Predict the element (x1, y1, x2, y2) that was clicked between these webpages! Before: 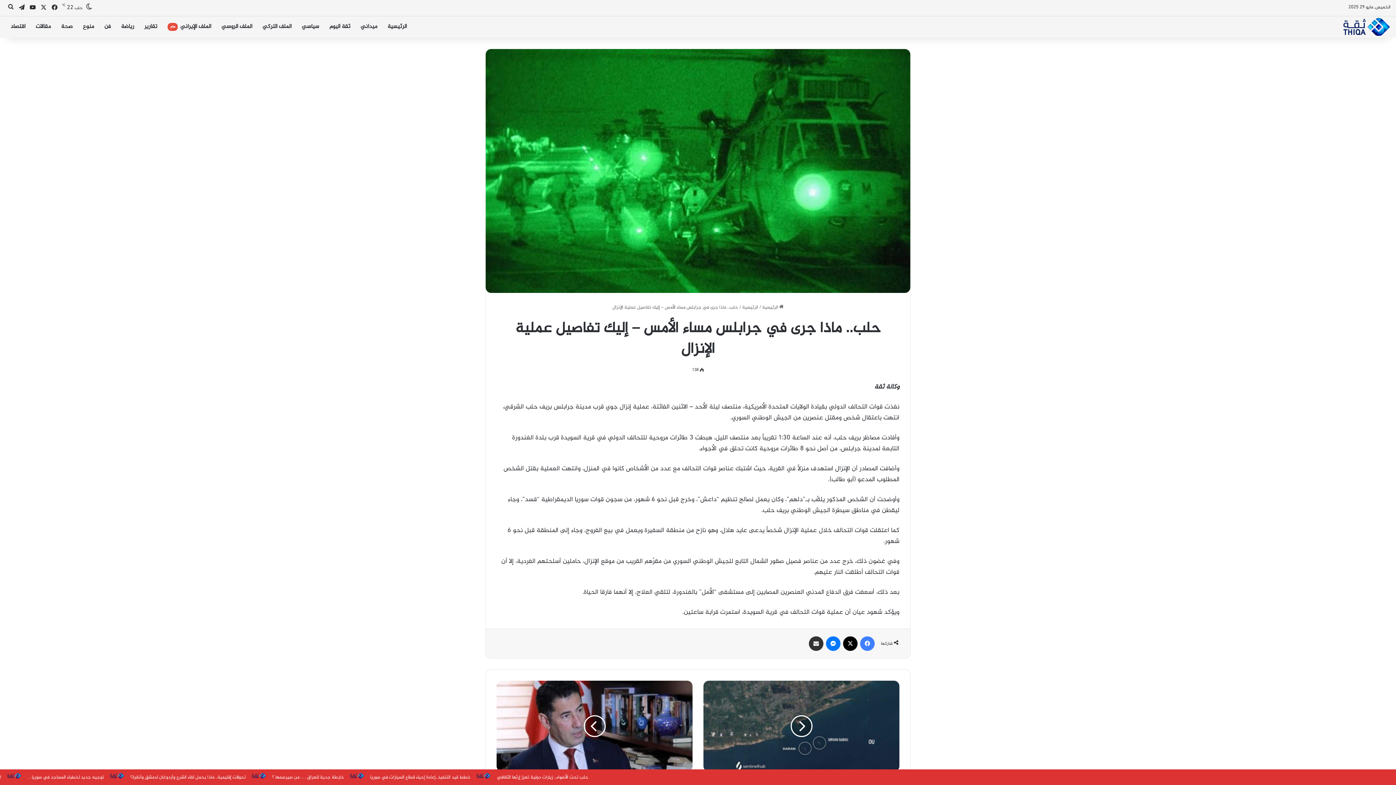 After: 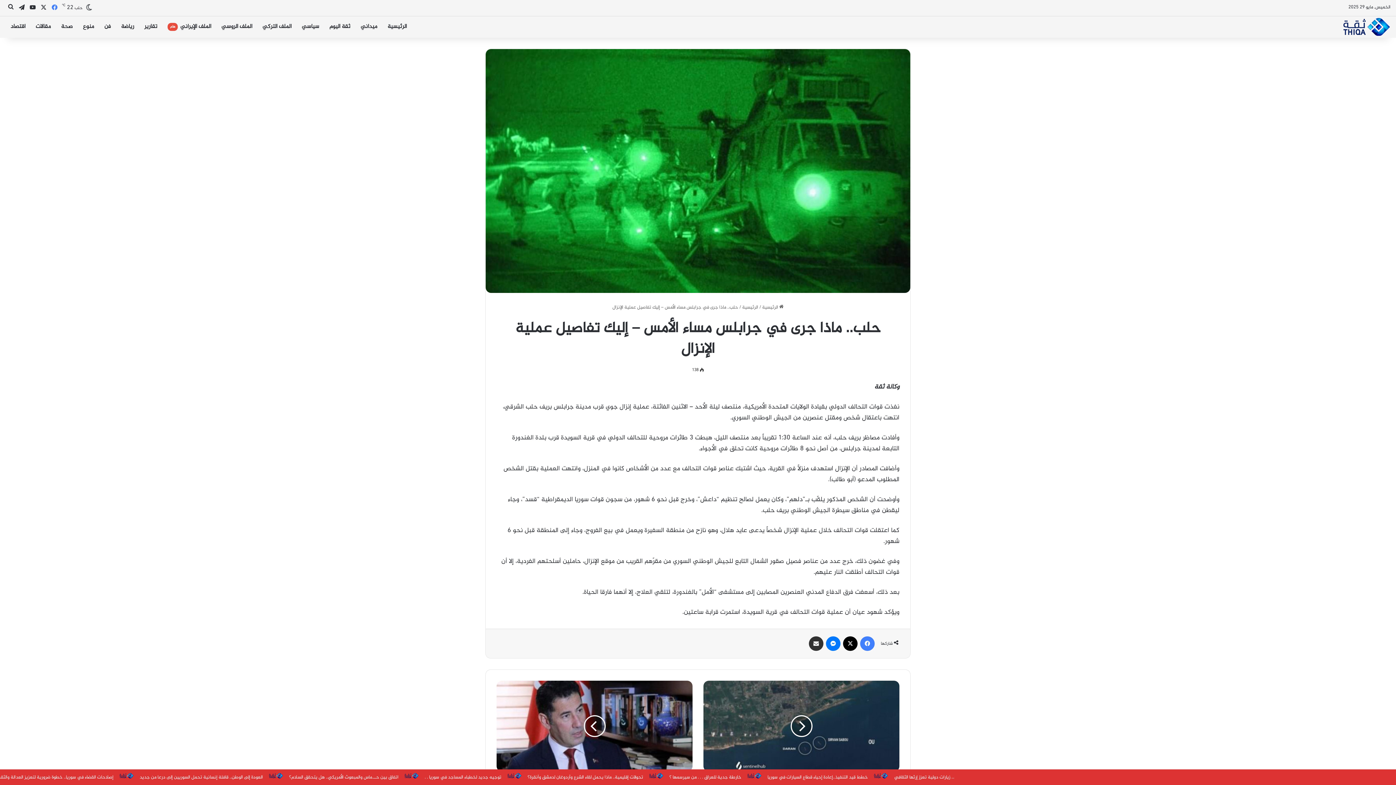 Action: label: فيسبوك bbox: (49, 0, 60, 16)